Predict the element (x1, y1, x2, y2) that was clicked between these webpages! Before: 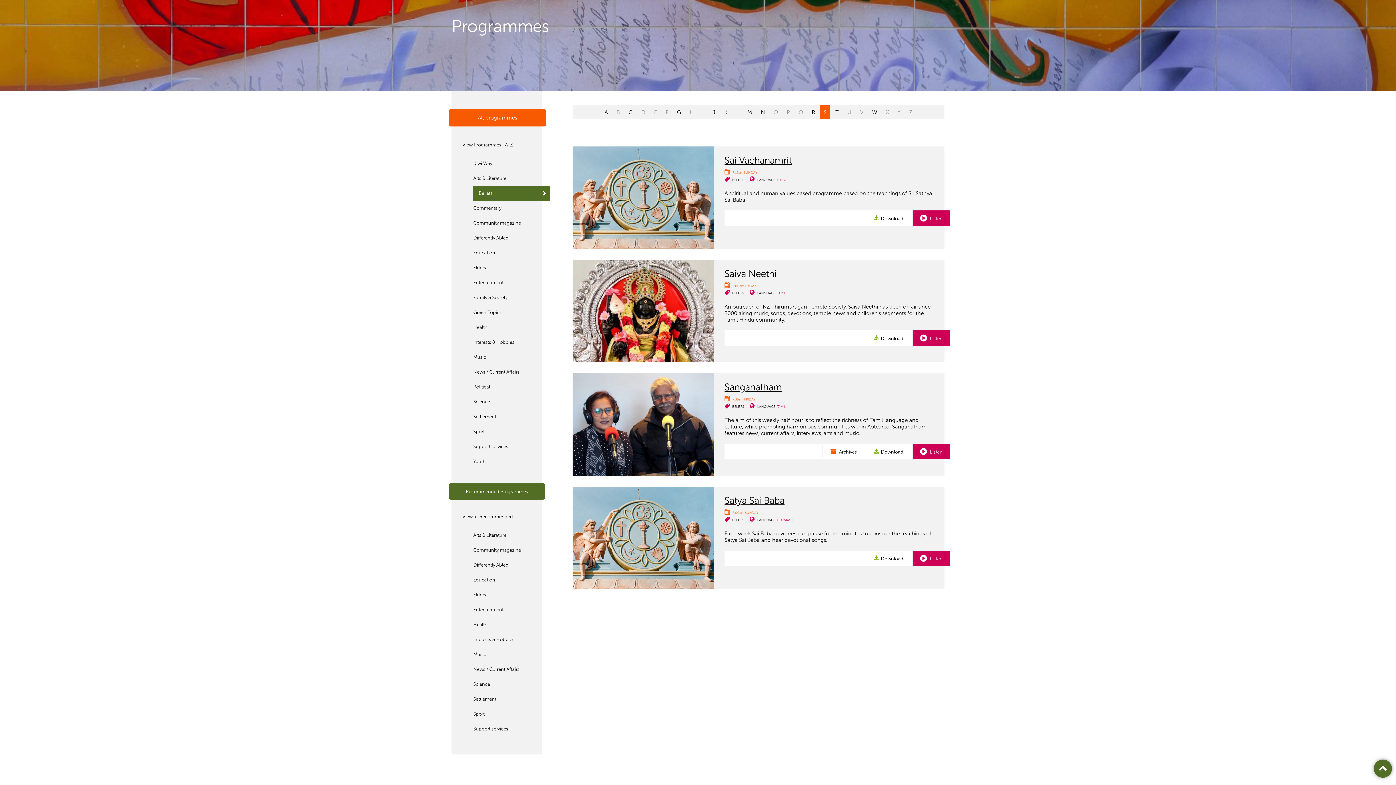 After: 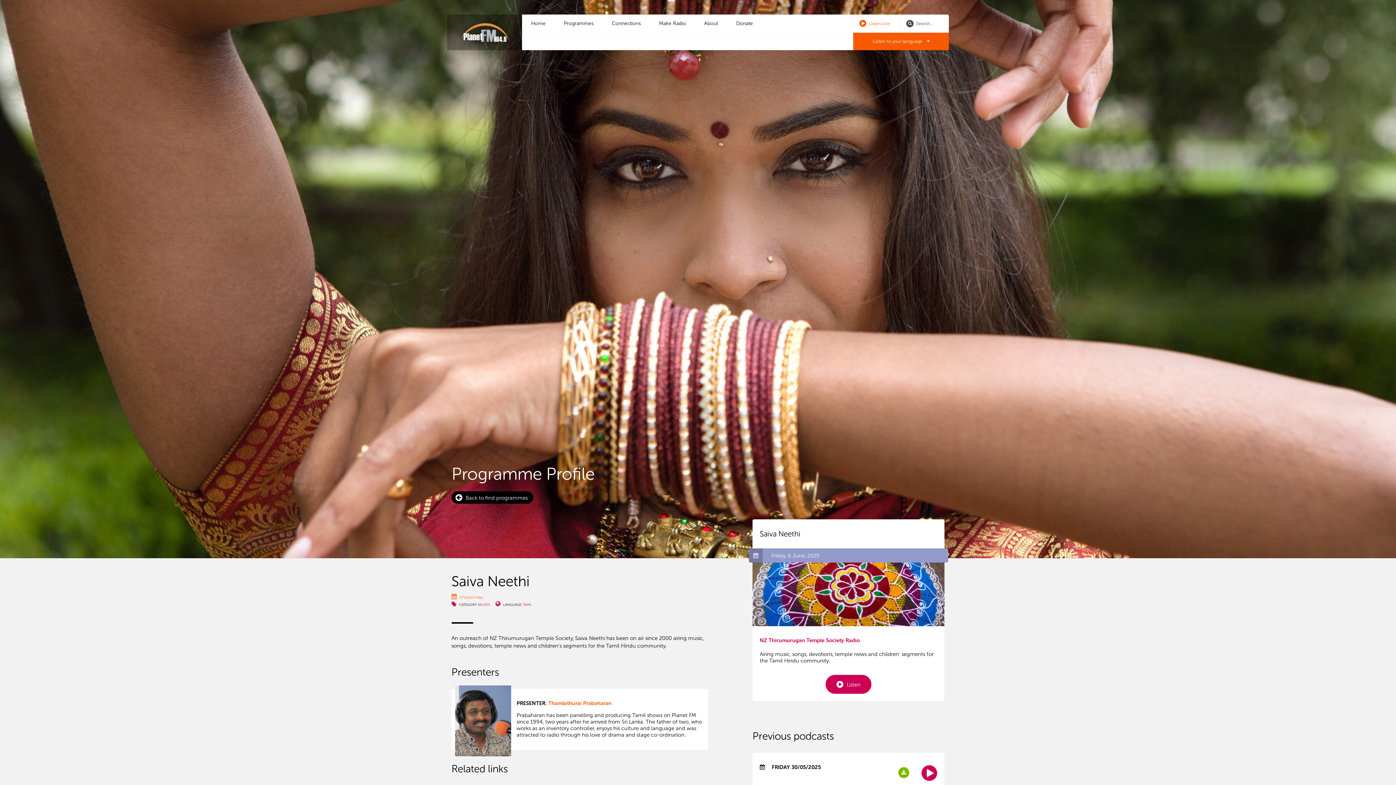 Action: bbox: (572, 259, 713, 362)